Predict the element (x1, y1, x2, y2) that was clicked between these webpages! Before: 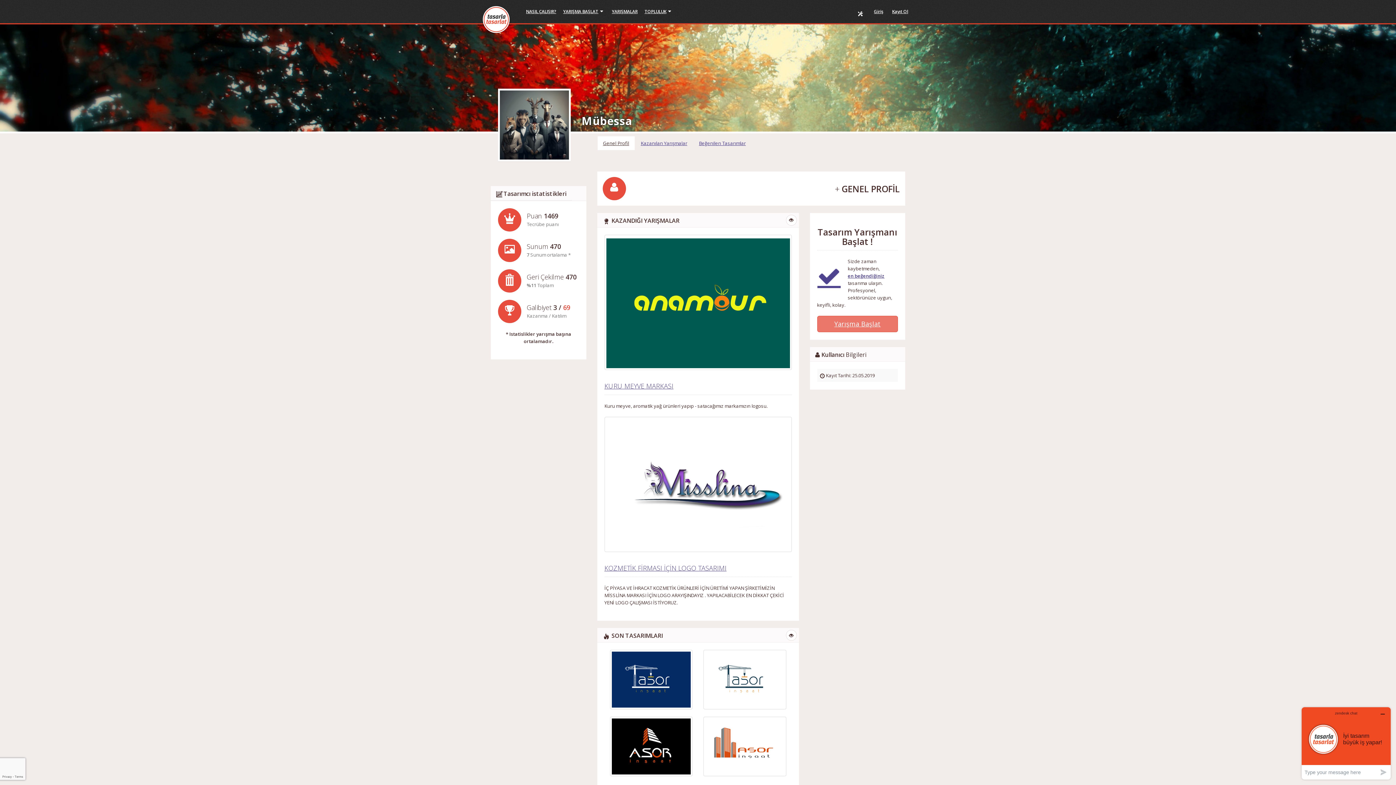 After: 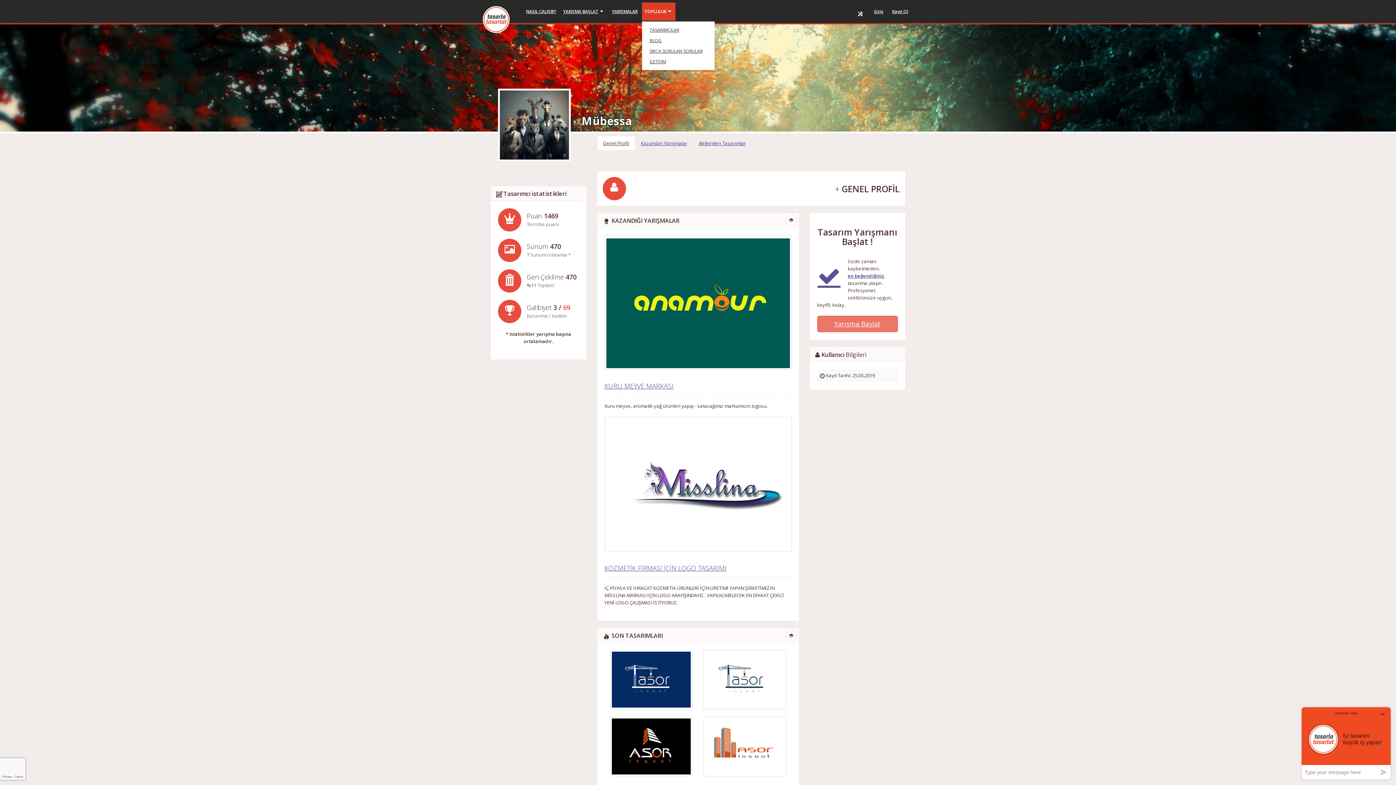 Action: bbox: (642, 2, 675, 20) label: TOPLULUK